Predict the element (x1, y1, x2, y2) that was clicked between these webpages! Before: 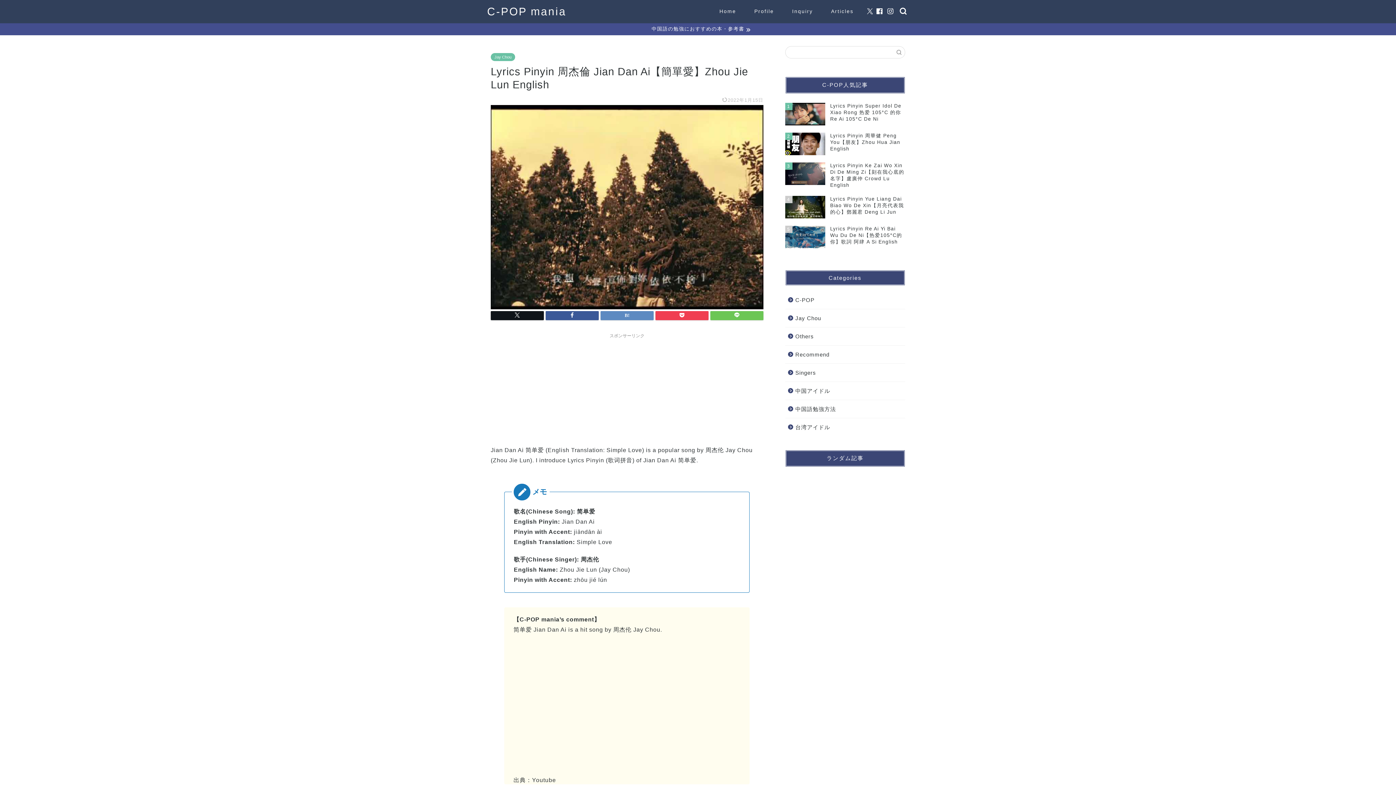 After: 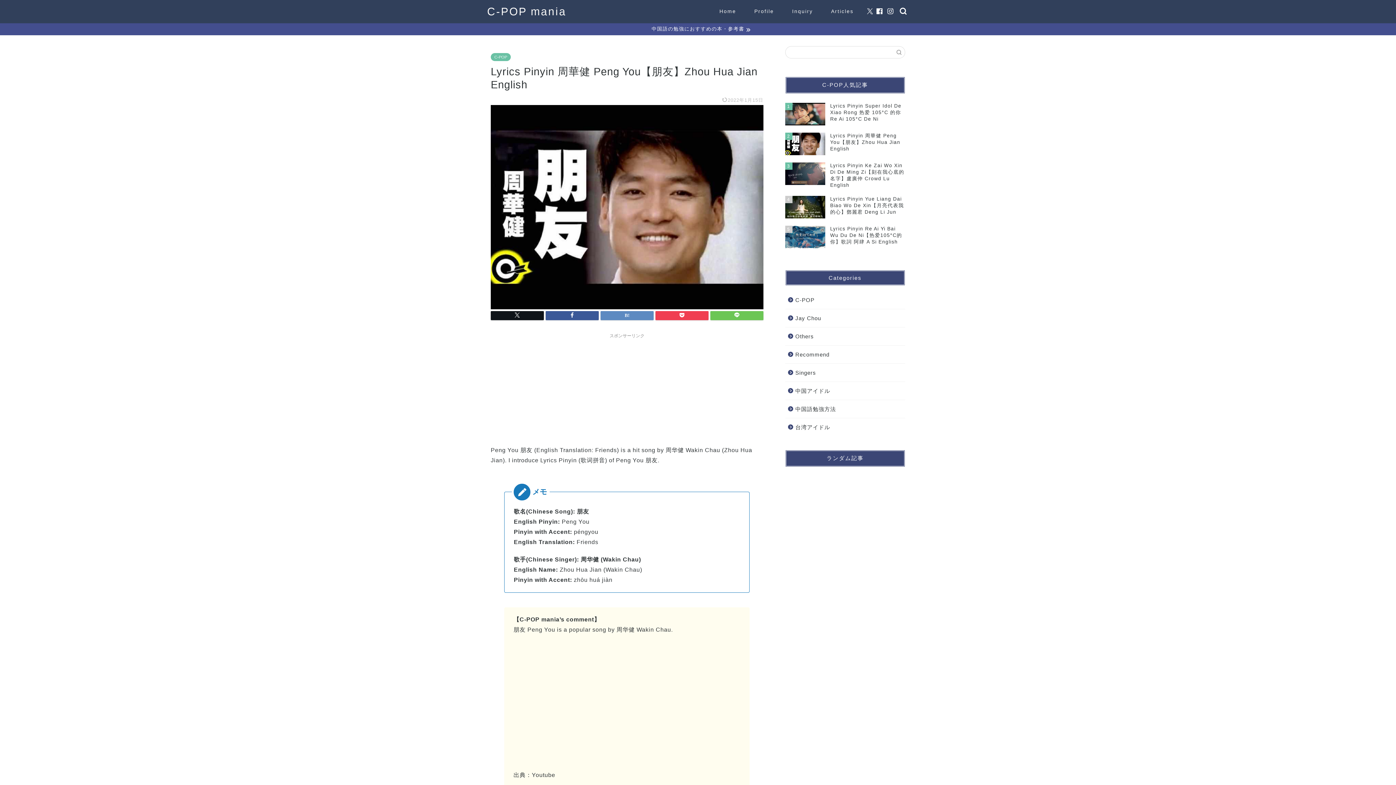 Action: label: 2
Lyrics Pinyin 周華健 Peng You【朋友】Zhou Hua Jian English bbox: (785, 129, 905, 158)